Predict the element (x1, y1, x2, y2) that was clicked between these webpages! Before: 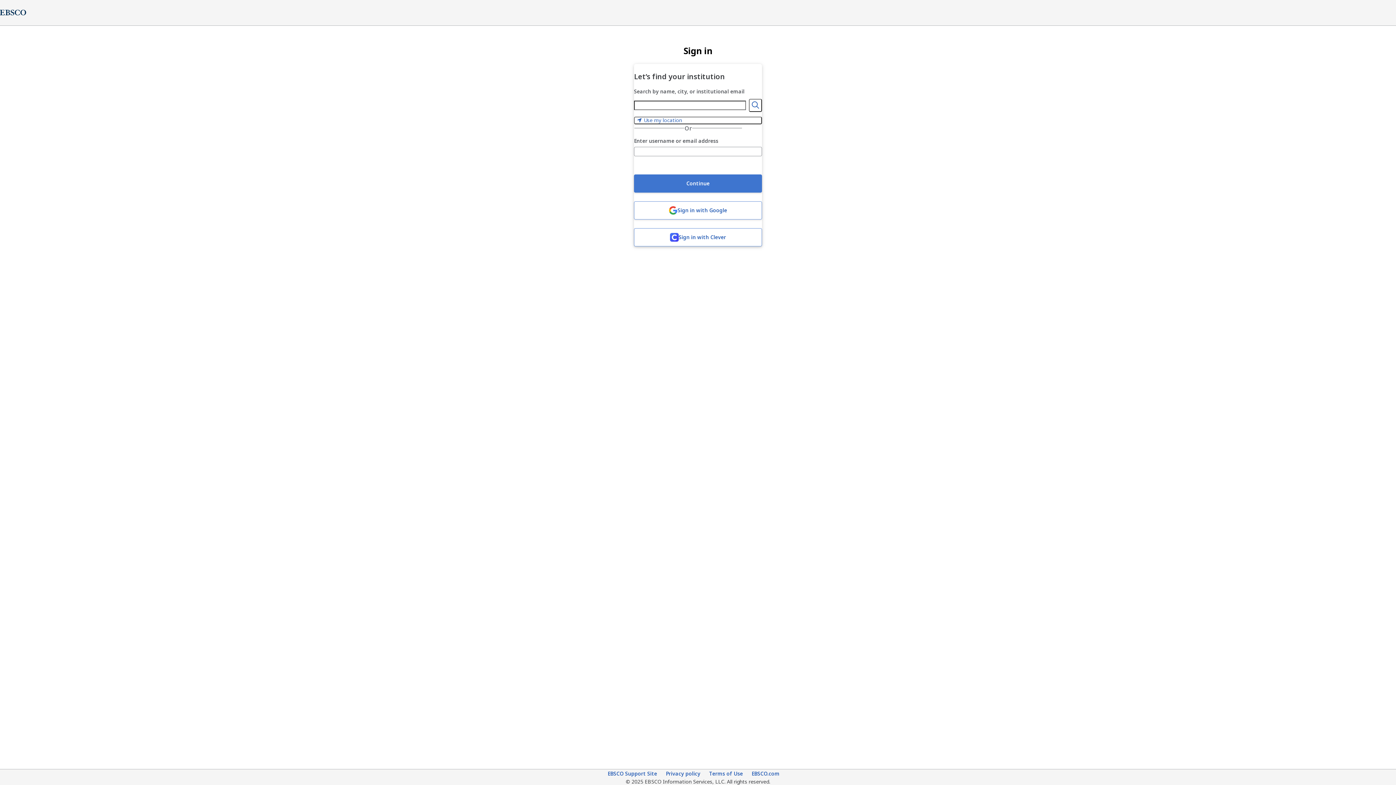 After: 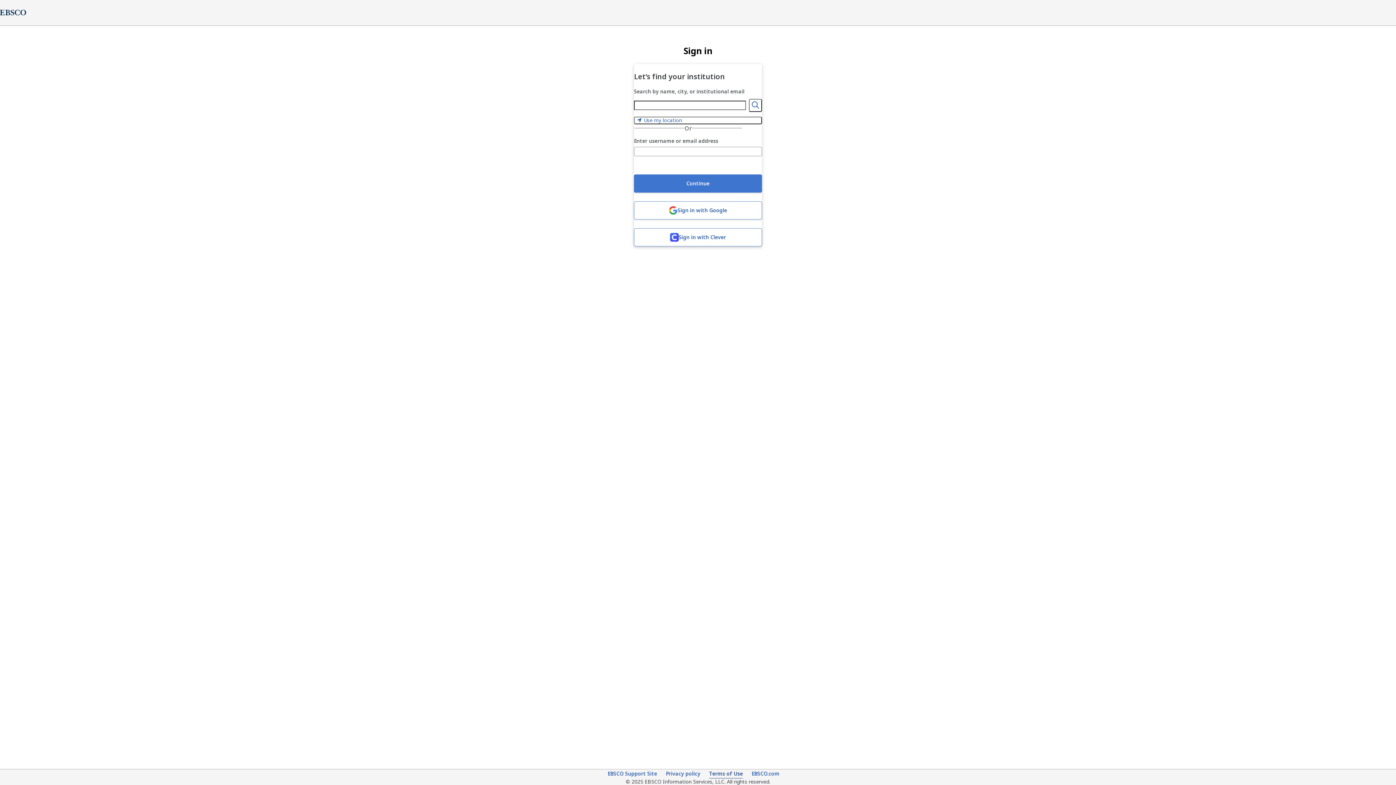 Action: bbox: (709, 770, 743, 778) label: Terms of Use (opens in new tab)